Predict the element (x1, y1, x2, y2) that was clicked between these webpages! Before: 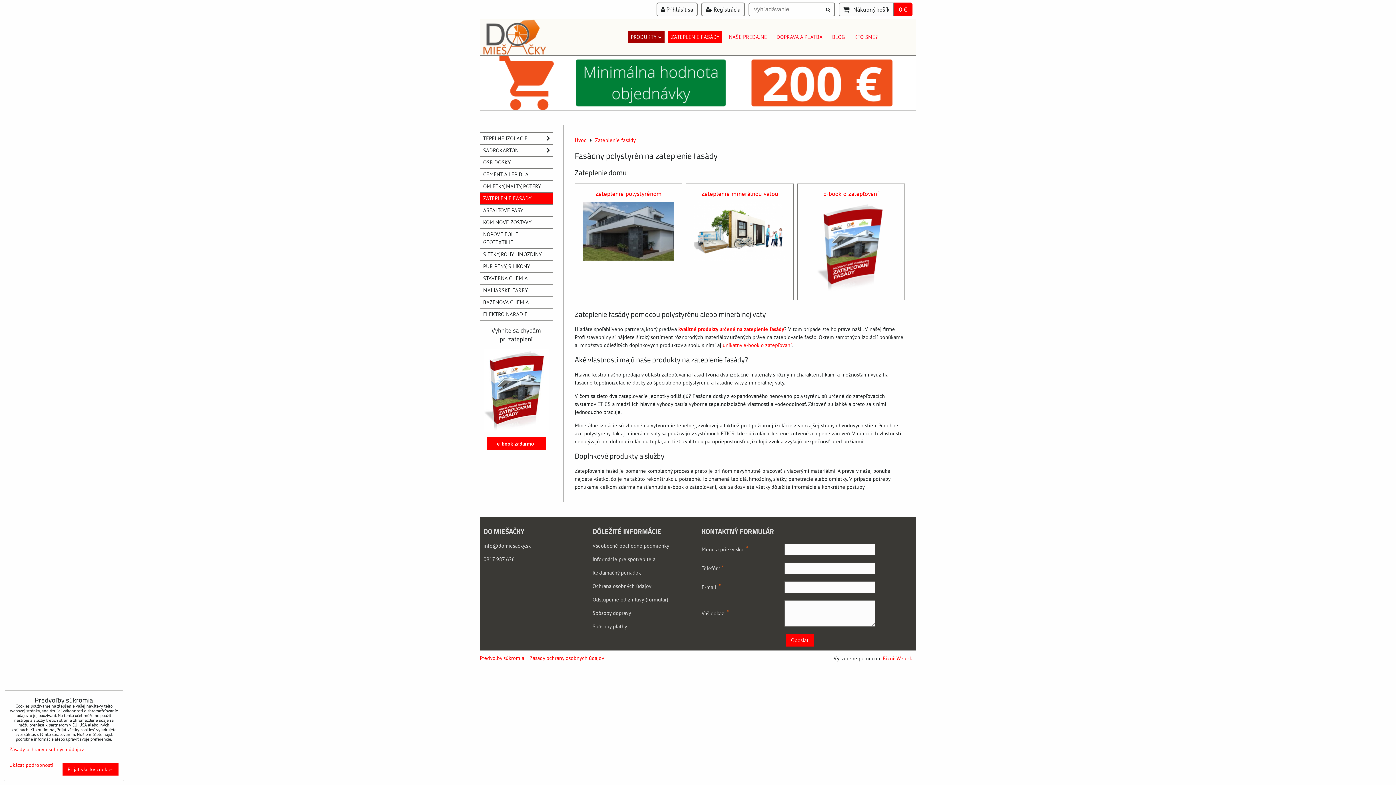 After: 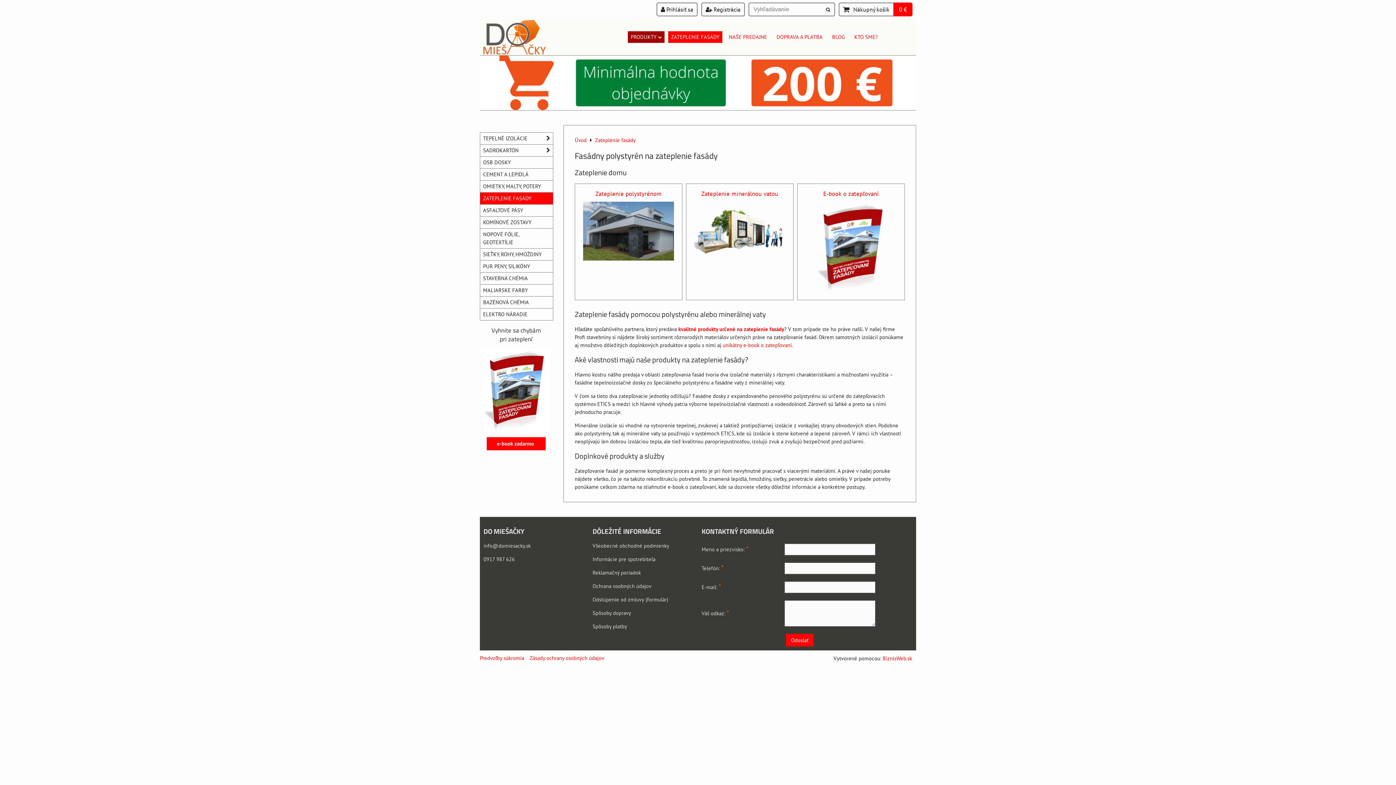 Action: label: Prijať všetky cookies bbox: (62, 763, 118, 776)